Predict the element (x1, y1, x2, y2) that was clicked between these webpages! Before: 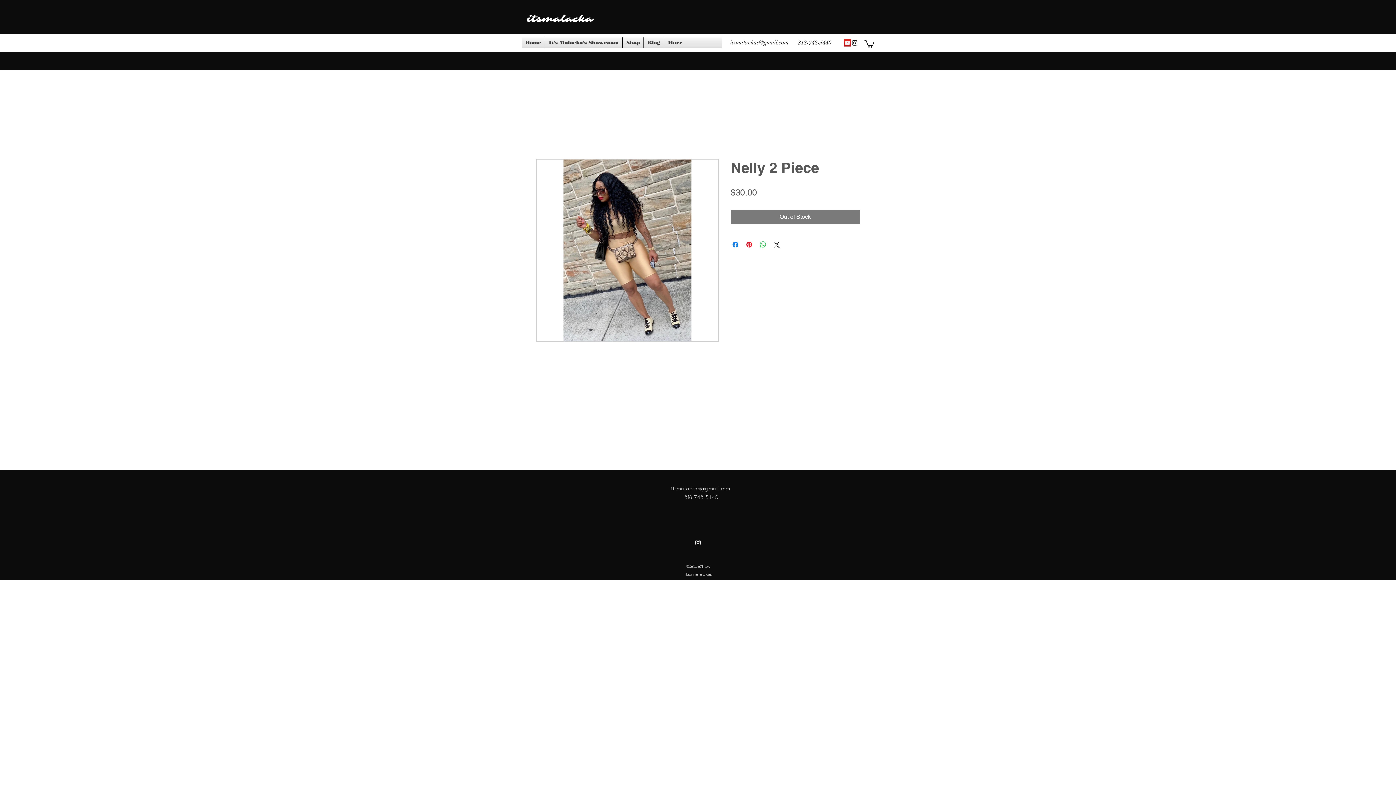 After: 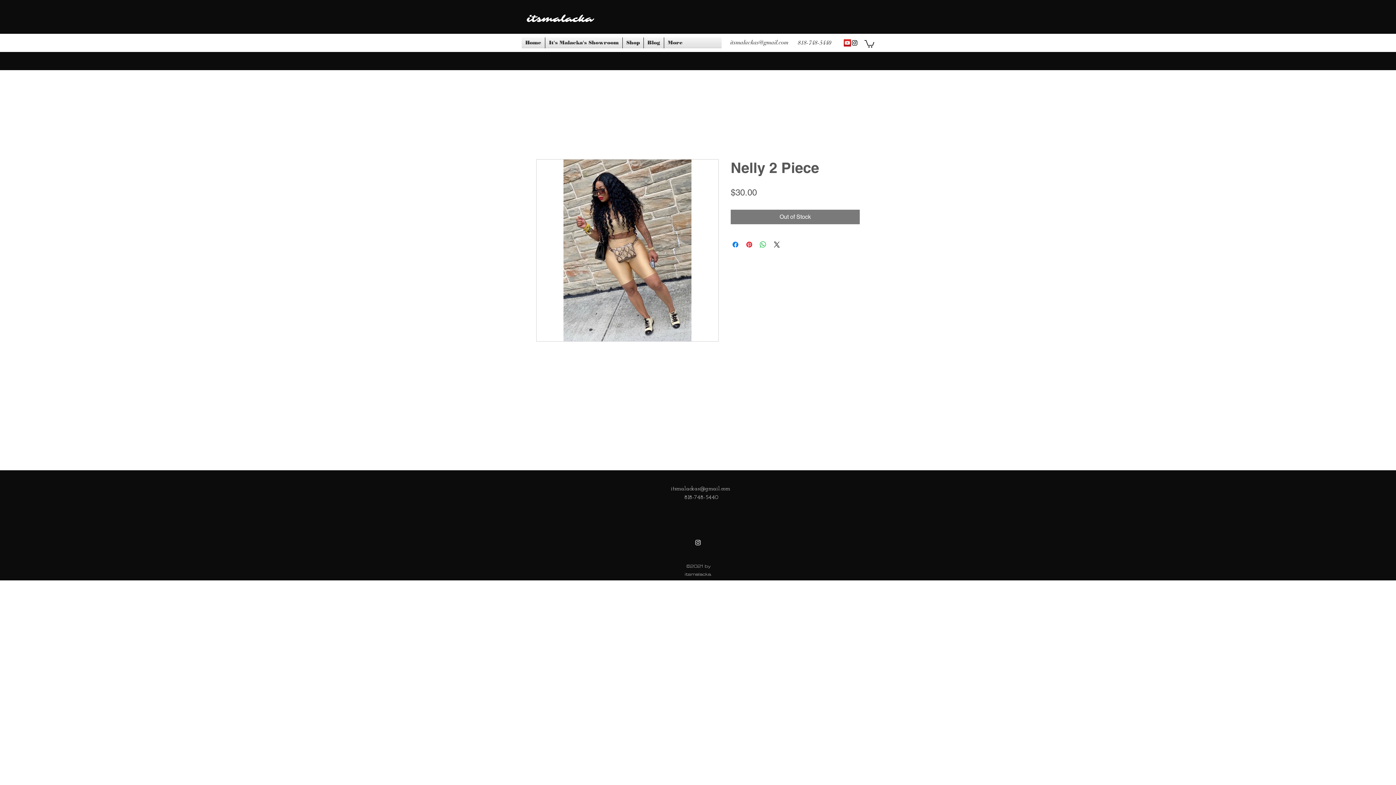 Action: bbox: (694, 539, 701, 546) label: instagram